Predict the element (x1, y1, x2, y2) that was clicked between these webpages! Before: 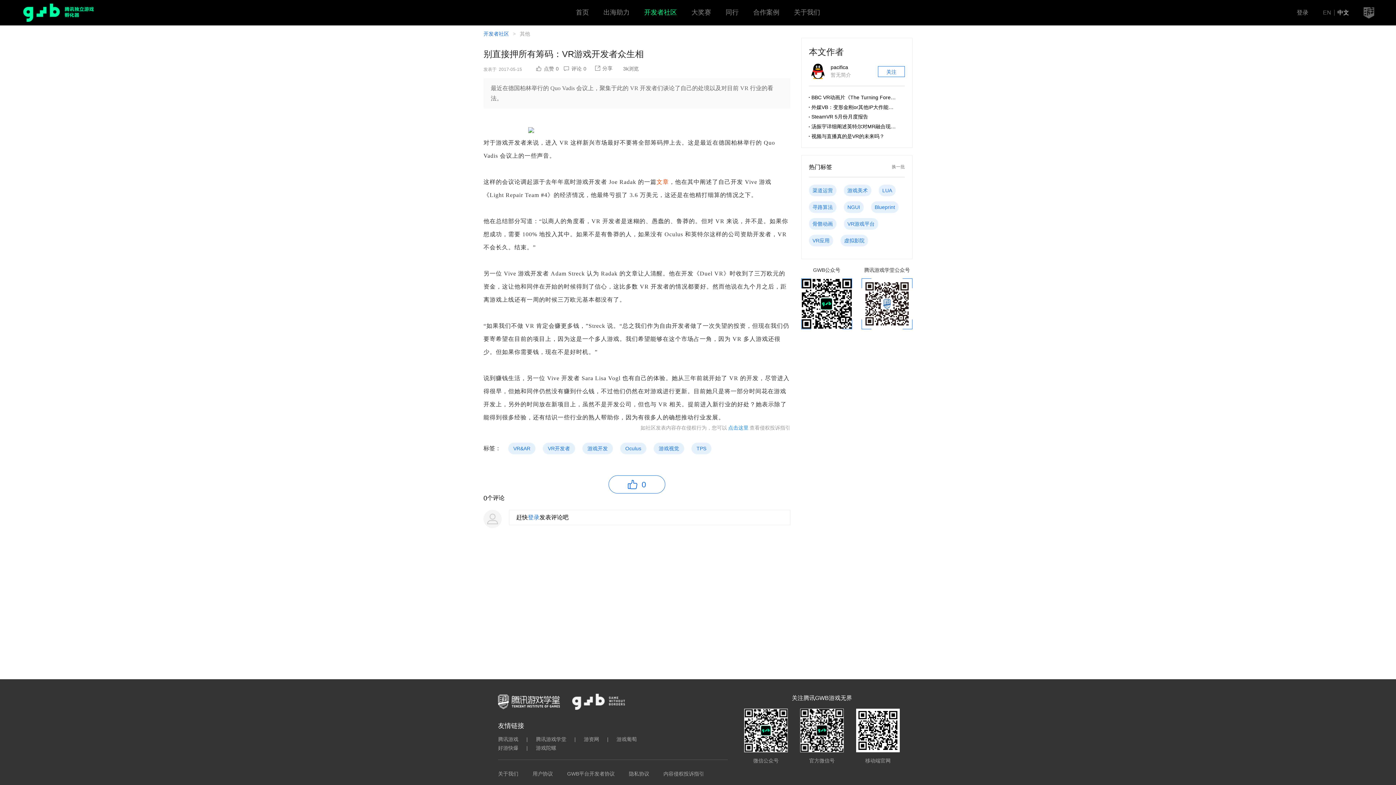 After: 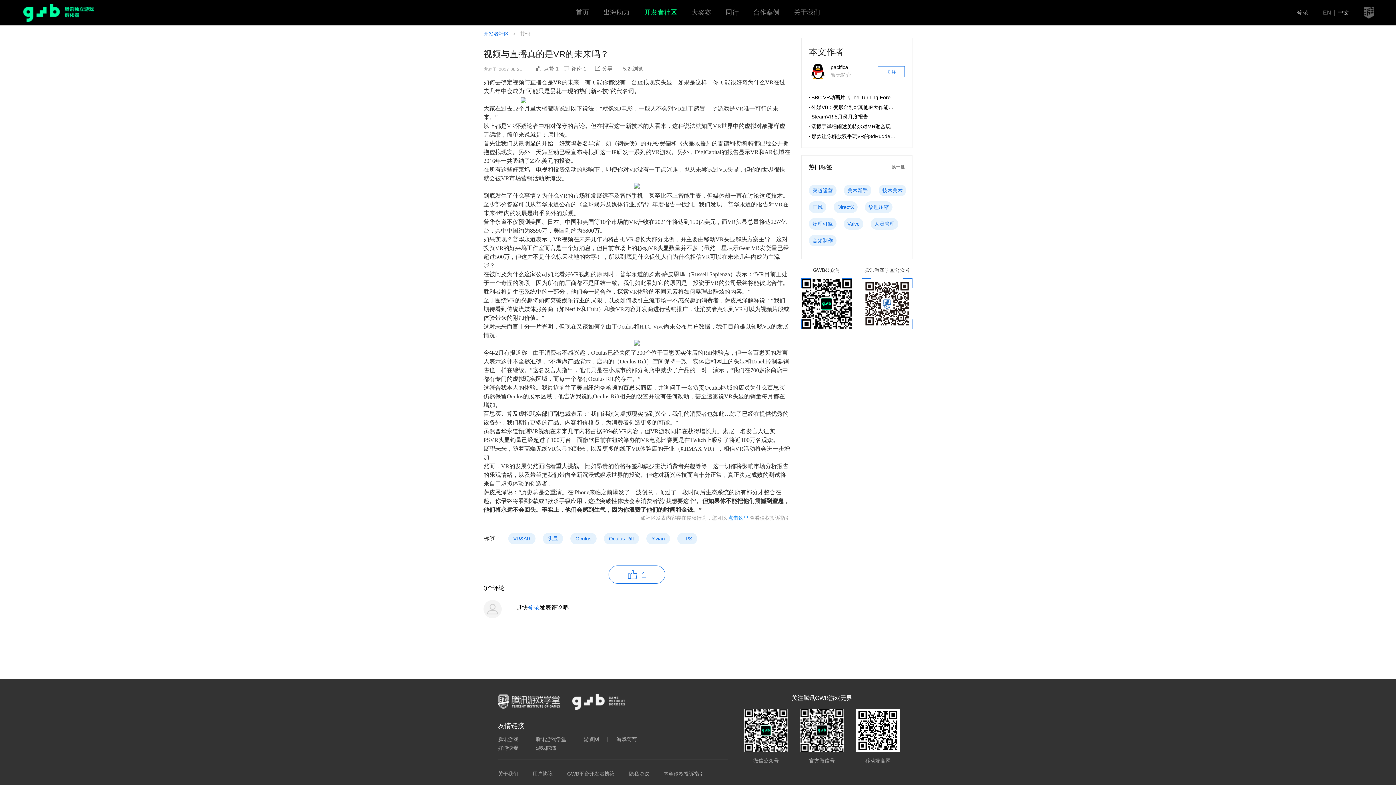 Action: bbox: (811, 132, 884, 140) label: 视频与直播真的是VR的未来吗？